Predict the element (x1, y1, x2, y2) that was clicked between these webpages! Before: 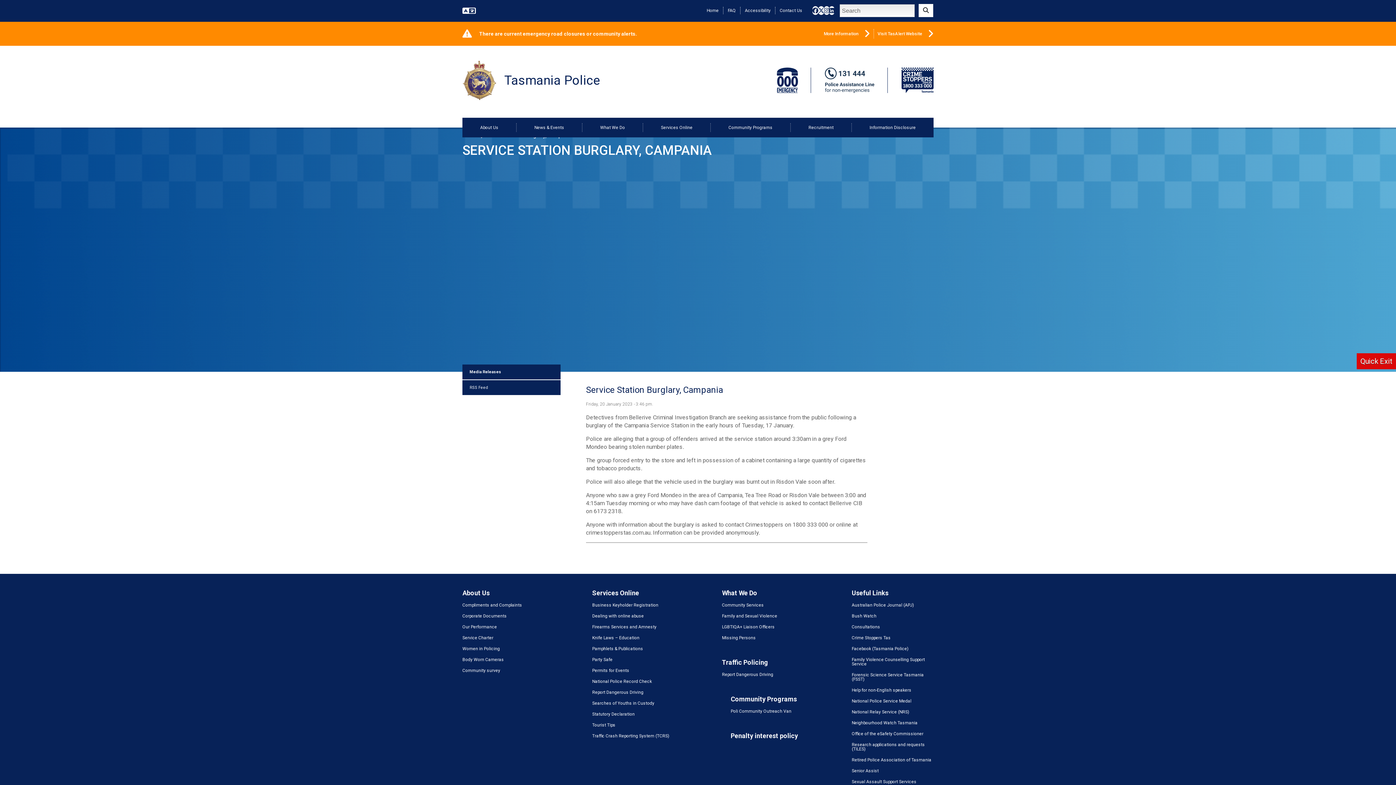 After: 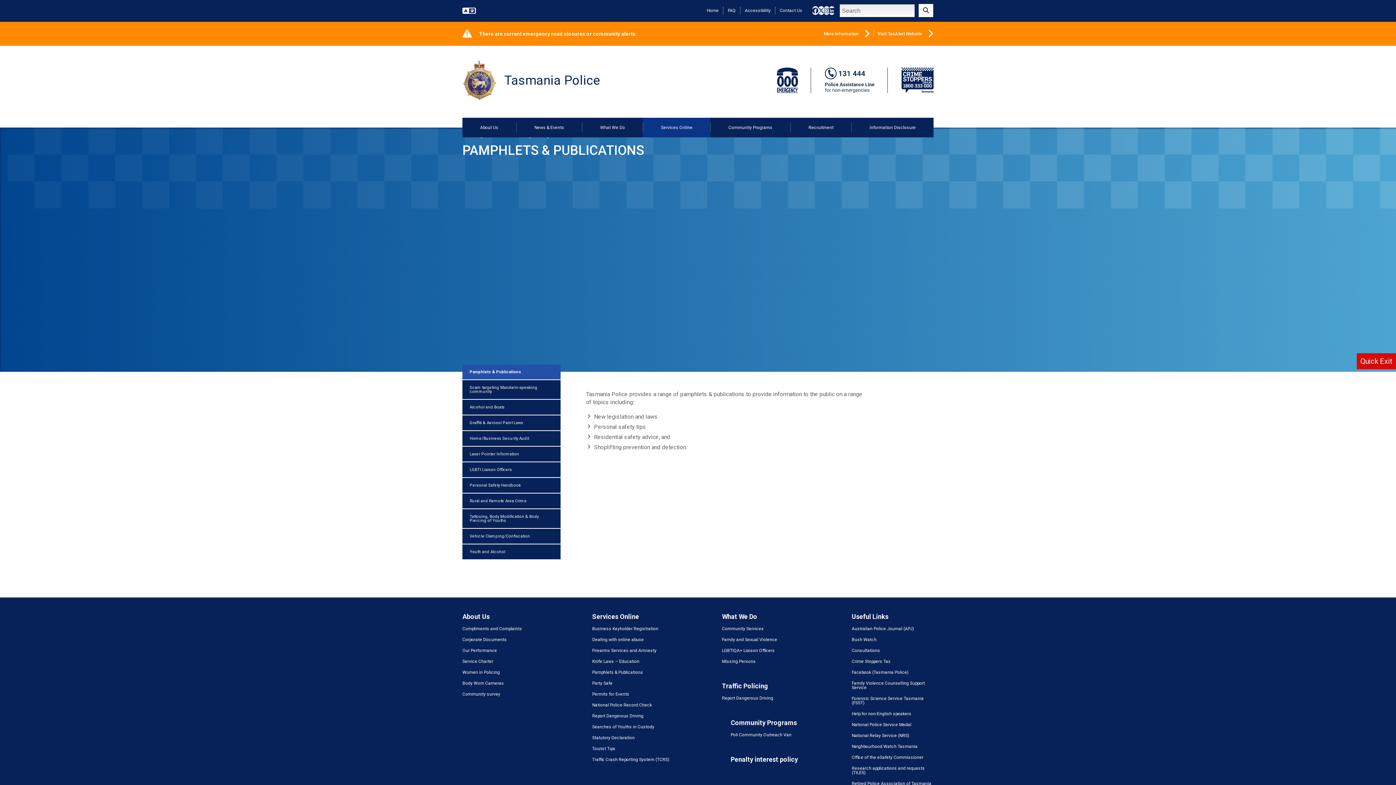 Action: label: Pamphlets & Publications bbox: (592, 643, 674, 654)